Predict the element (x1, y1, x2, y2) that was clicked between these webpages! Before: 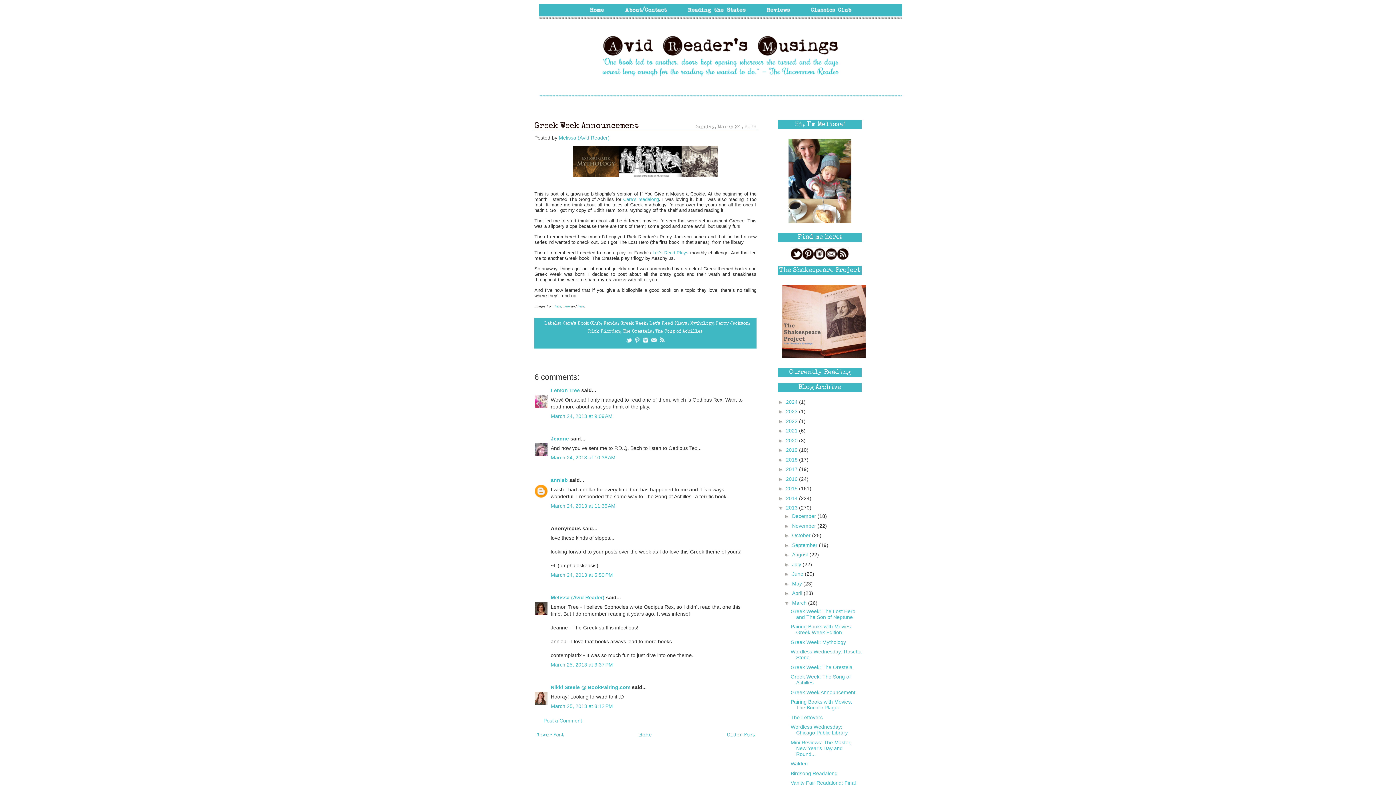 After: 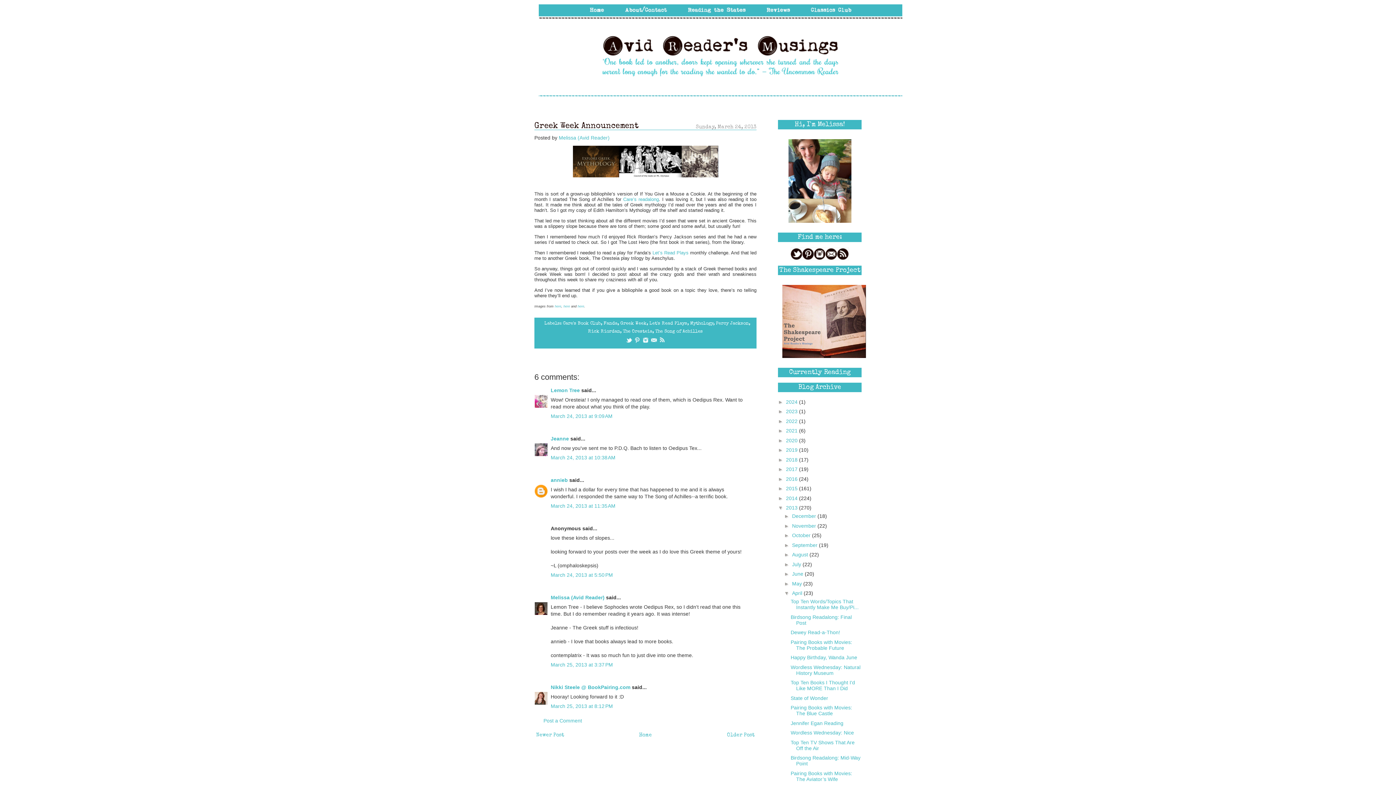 Action: label: ►   bbox: (784, 590, 792, 596)